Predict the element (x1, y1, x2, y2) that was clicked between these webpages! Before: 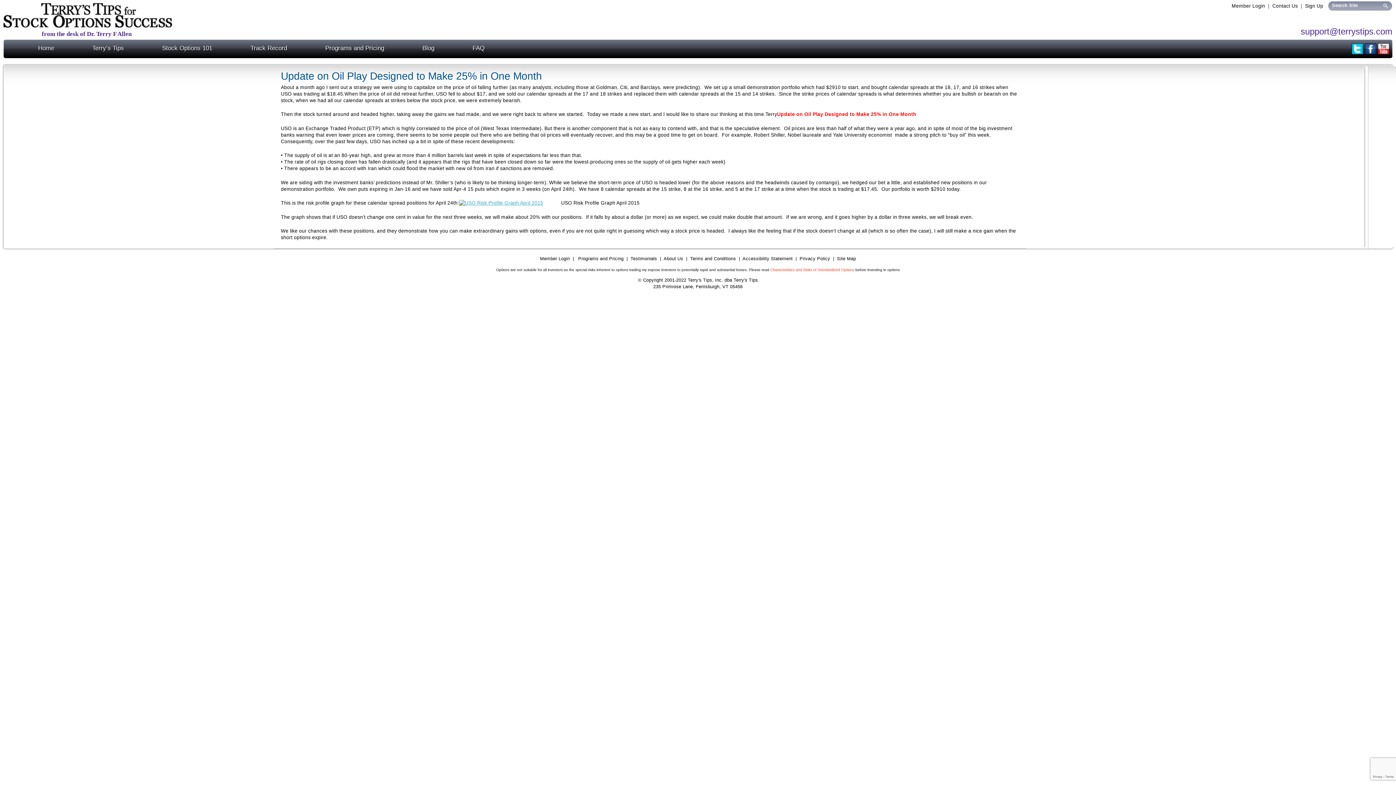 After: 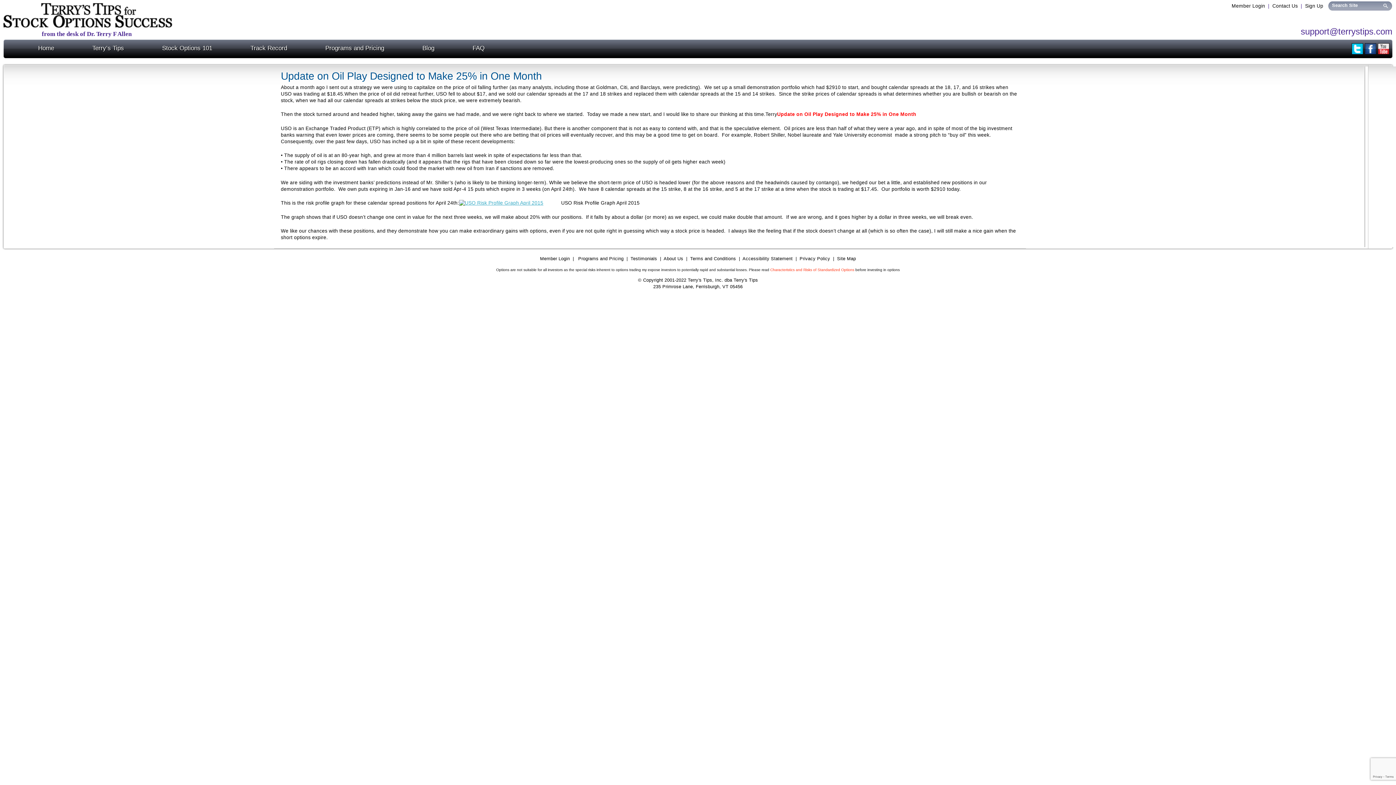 Action: label: Characteristics and Risks of Standardized Options bbox: (770, 268, 854, 272)